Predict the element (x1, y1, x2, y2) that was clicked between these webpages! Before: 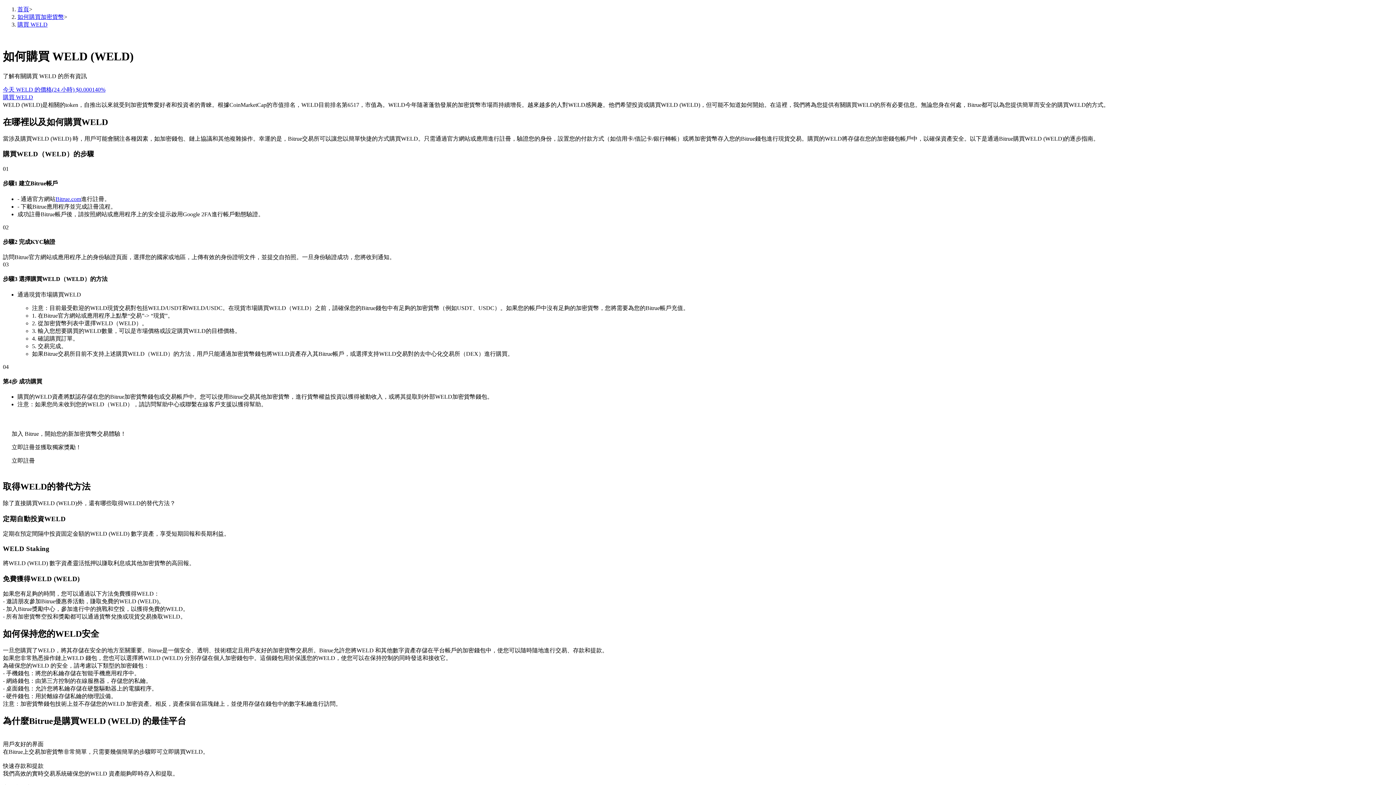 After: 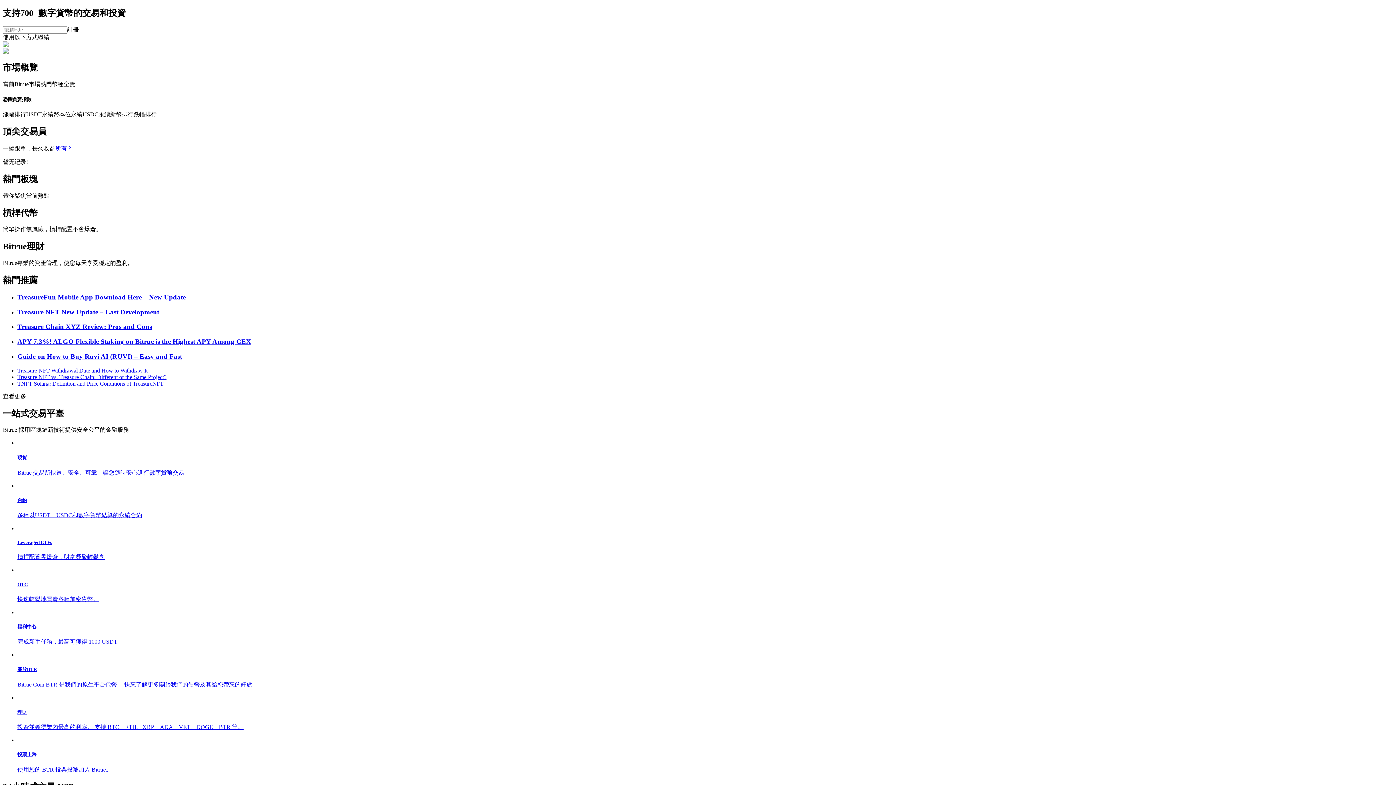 Action: bbox: (17, 6, 29, 12) label: 首頁